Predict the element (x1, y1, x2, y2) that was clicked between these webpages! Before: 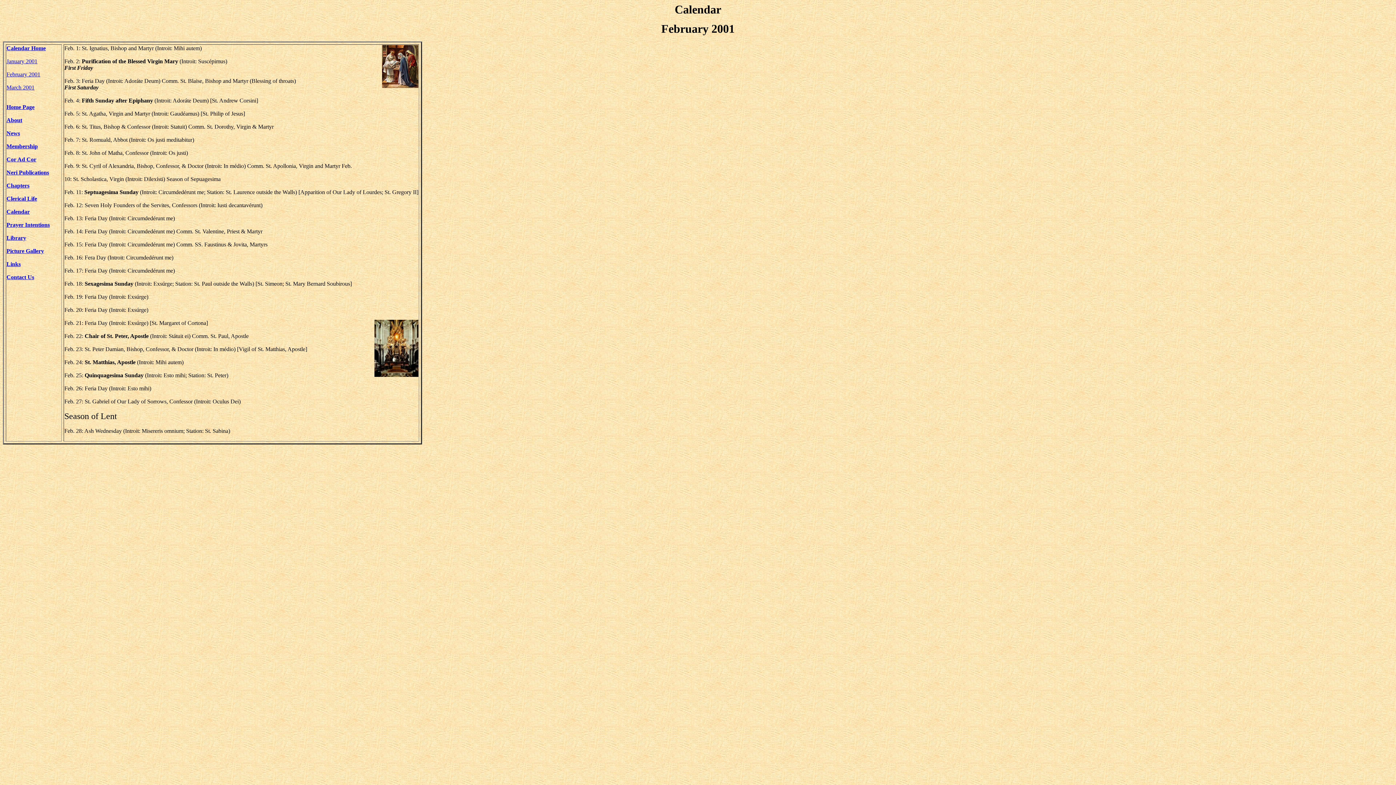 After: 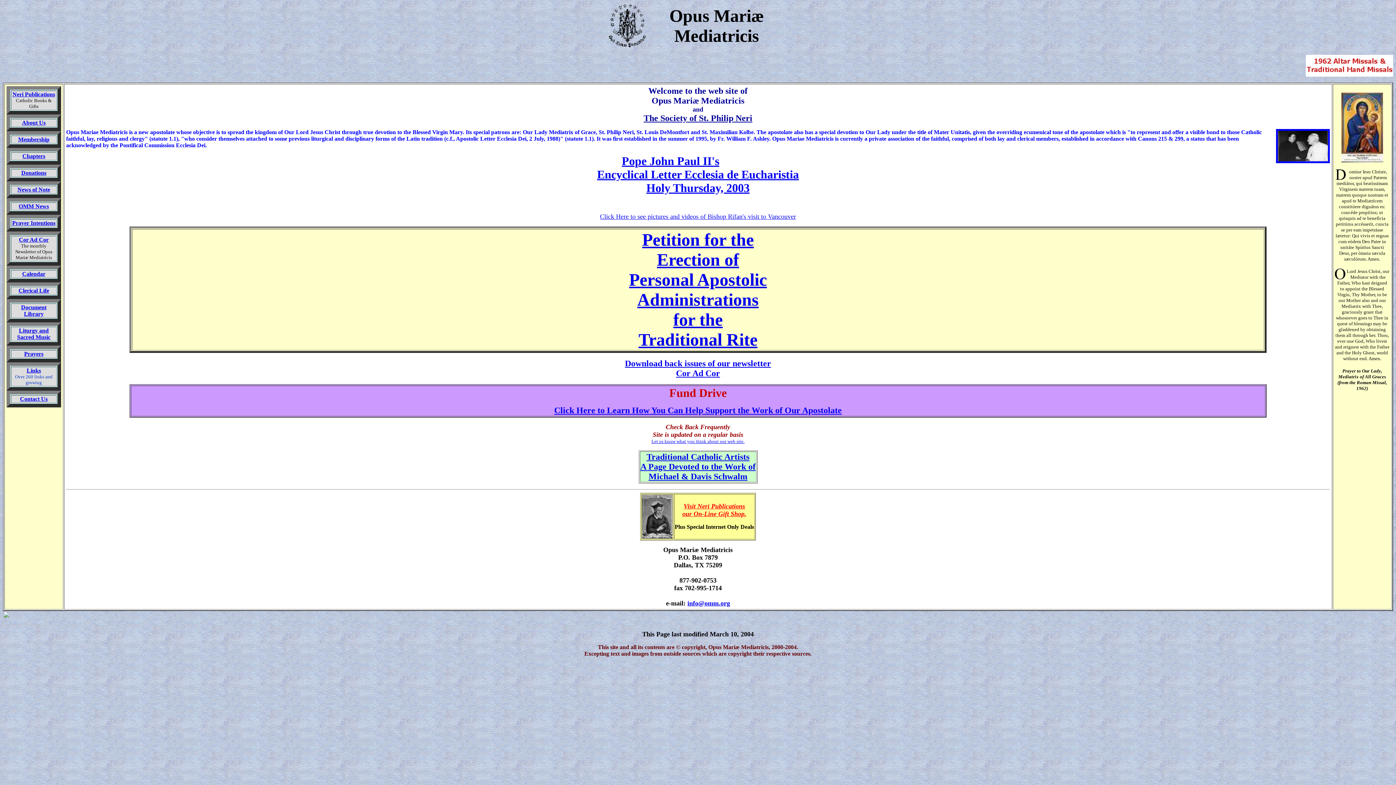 Action: label: Home Page bbox: (6, 104, 34, 110)